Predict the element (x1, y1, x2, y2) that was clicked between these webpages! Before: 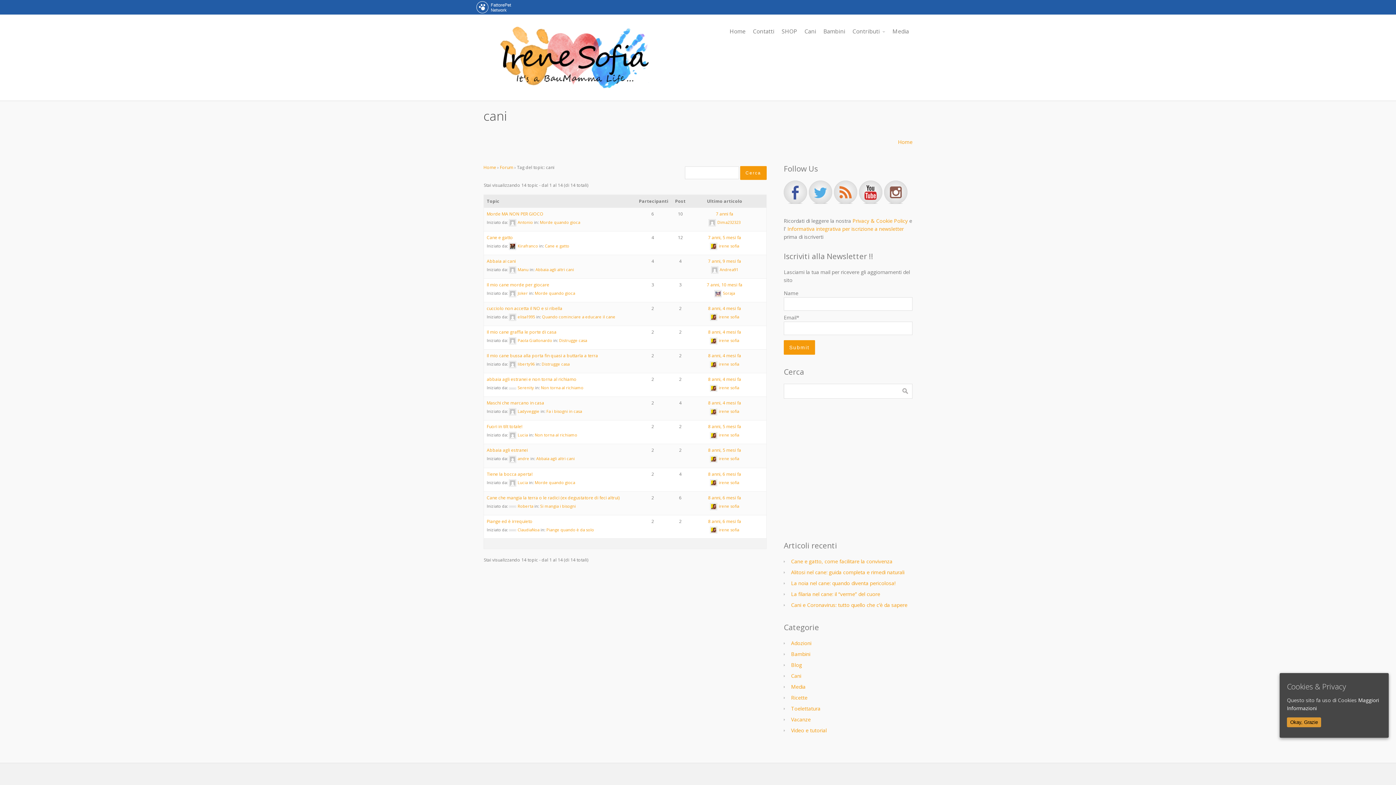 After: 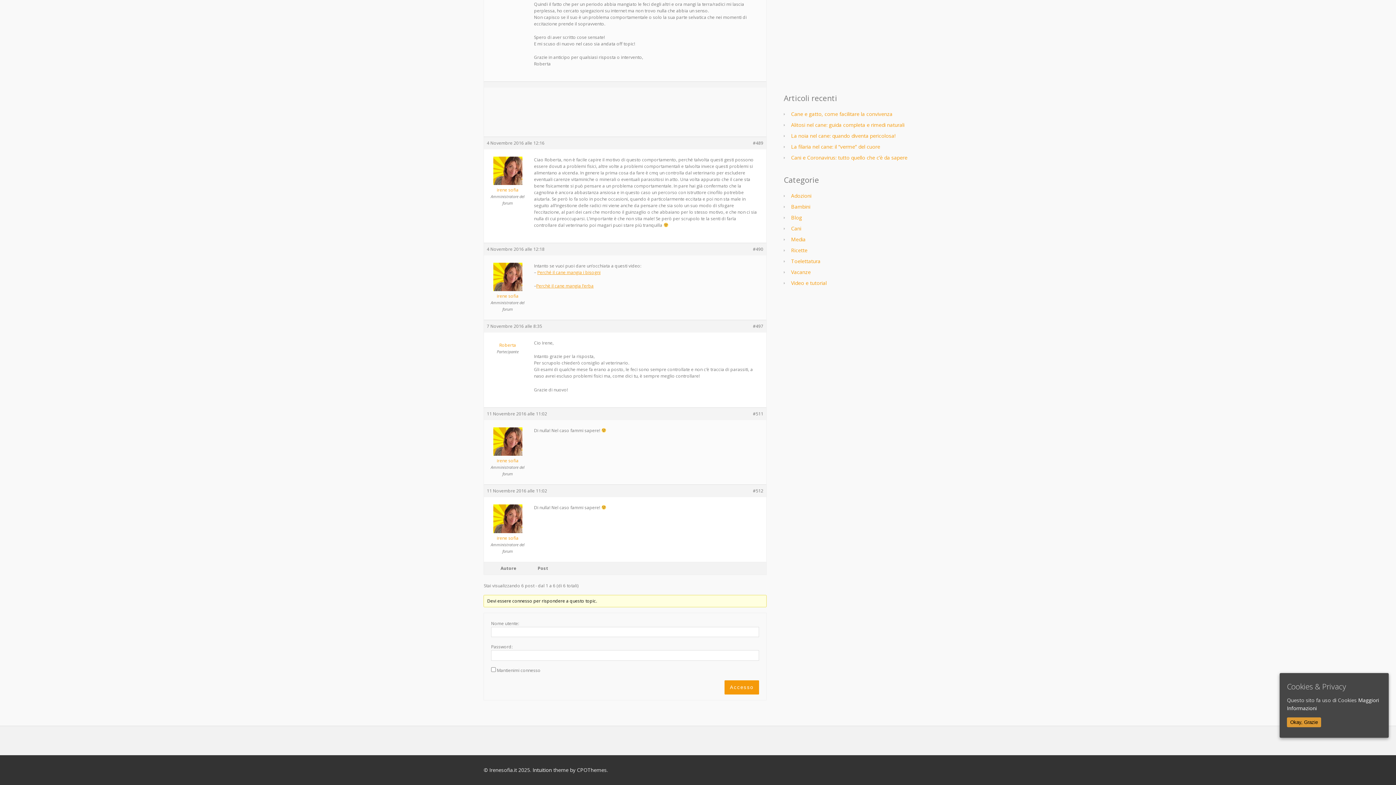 Action: label: 8 anni, 6 mesi fa bbox: (708, 494, 741, 500)